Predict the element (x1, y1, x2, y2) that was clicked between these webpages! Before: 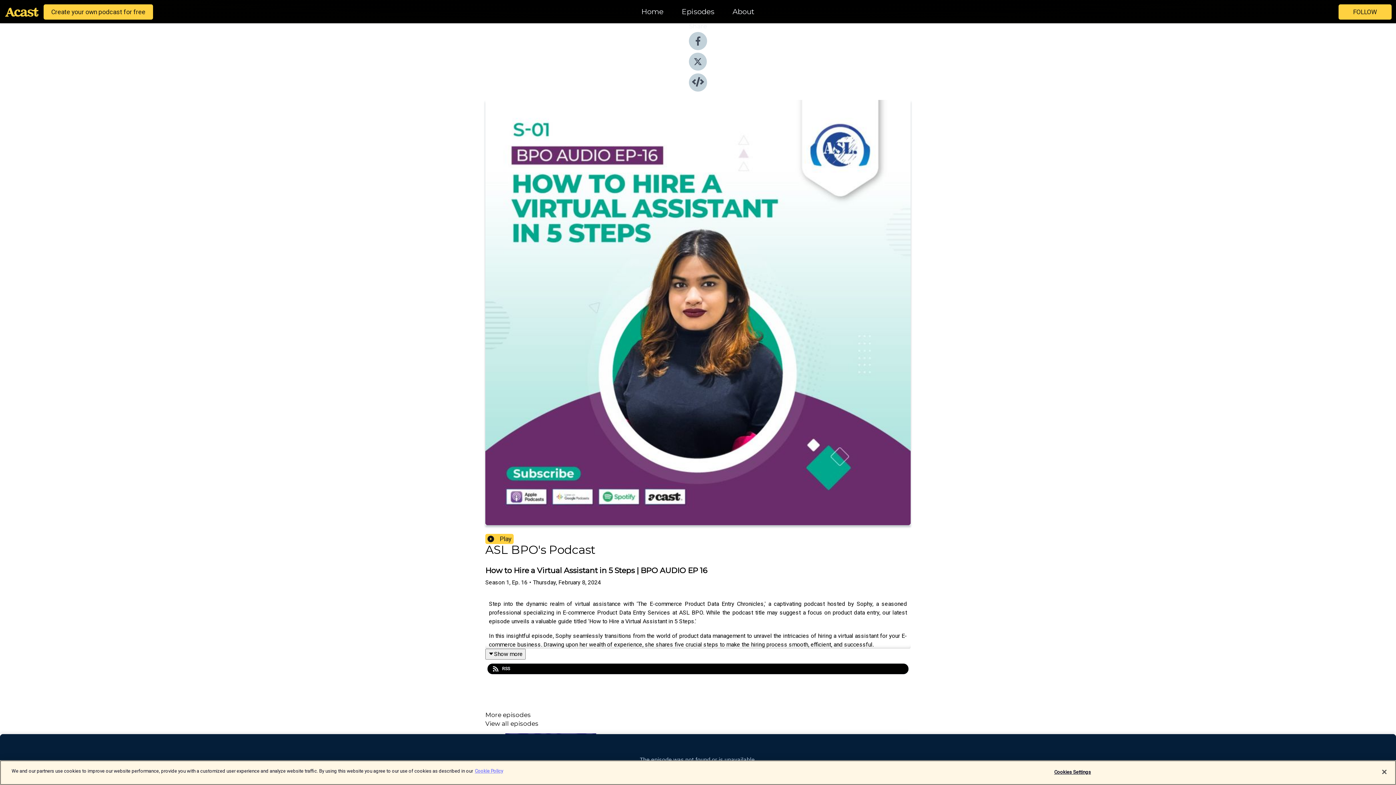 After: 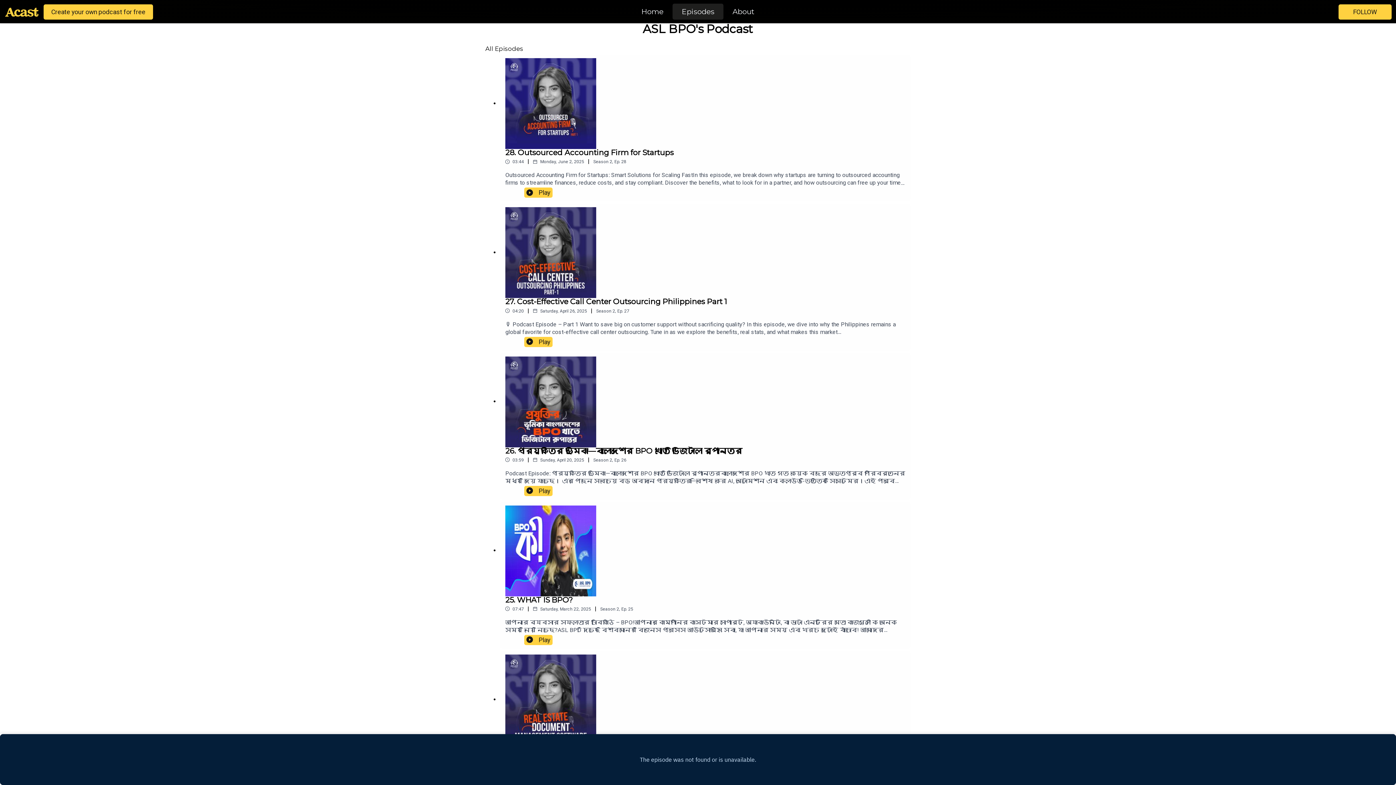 Action: label: Episodes bbox: (672, 5, 723, 18)